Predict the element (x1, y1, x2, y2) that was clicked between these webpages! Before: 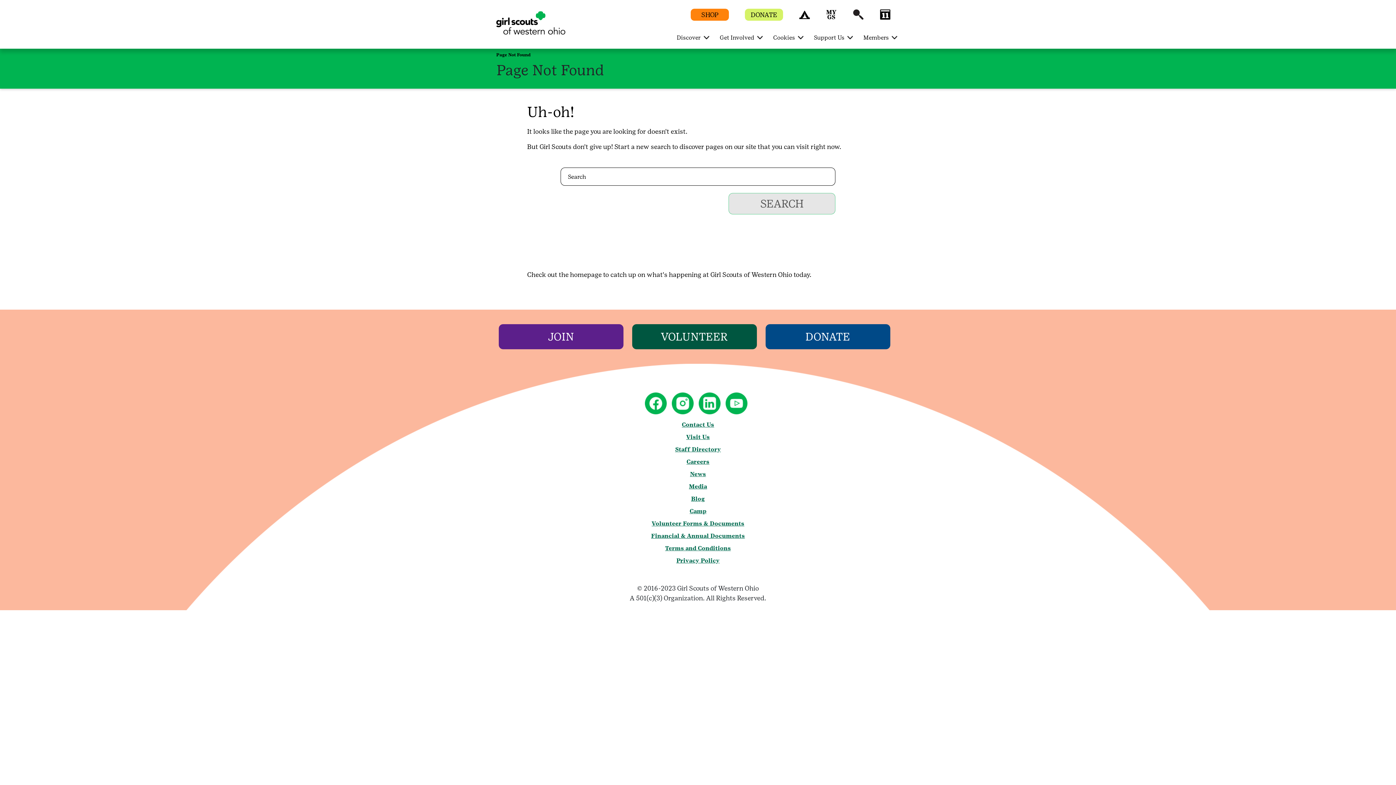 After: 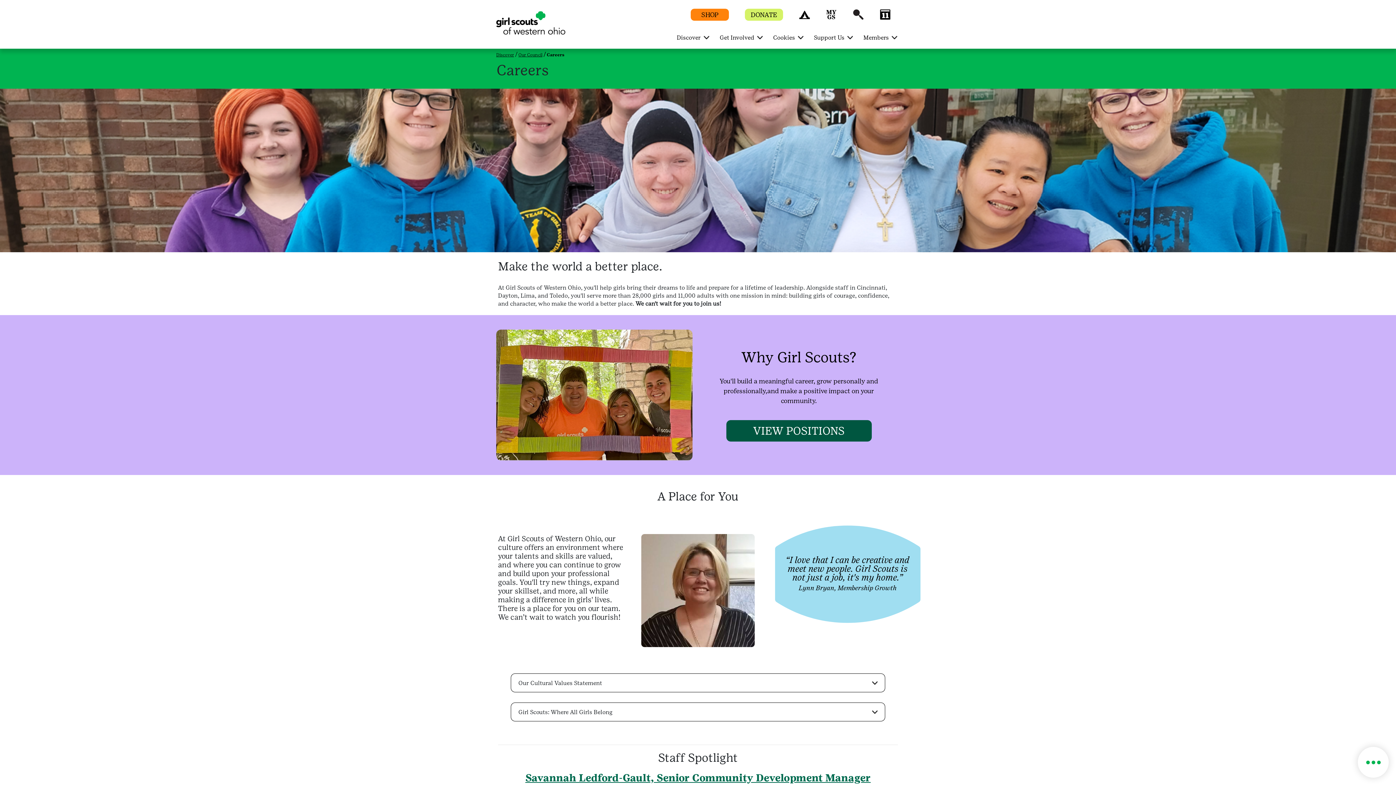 Action: label: Careers bbox: (686, 458, 709, 465)